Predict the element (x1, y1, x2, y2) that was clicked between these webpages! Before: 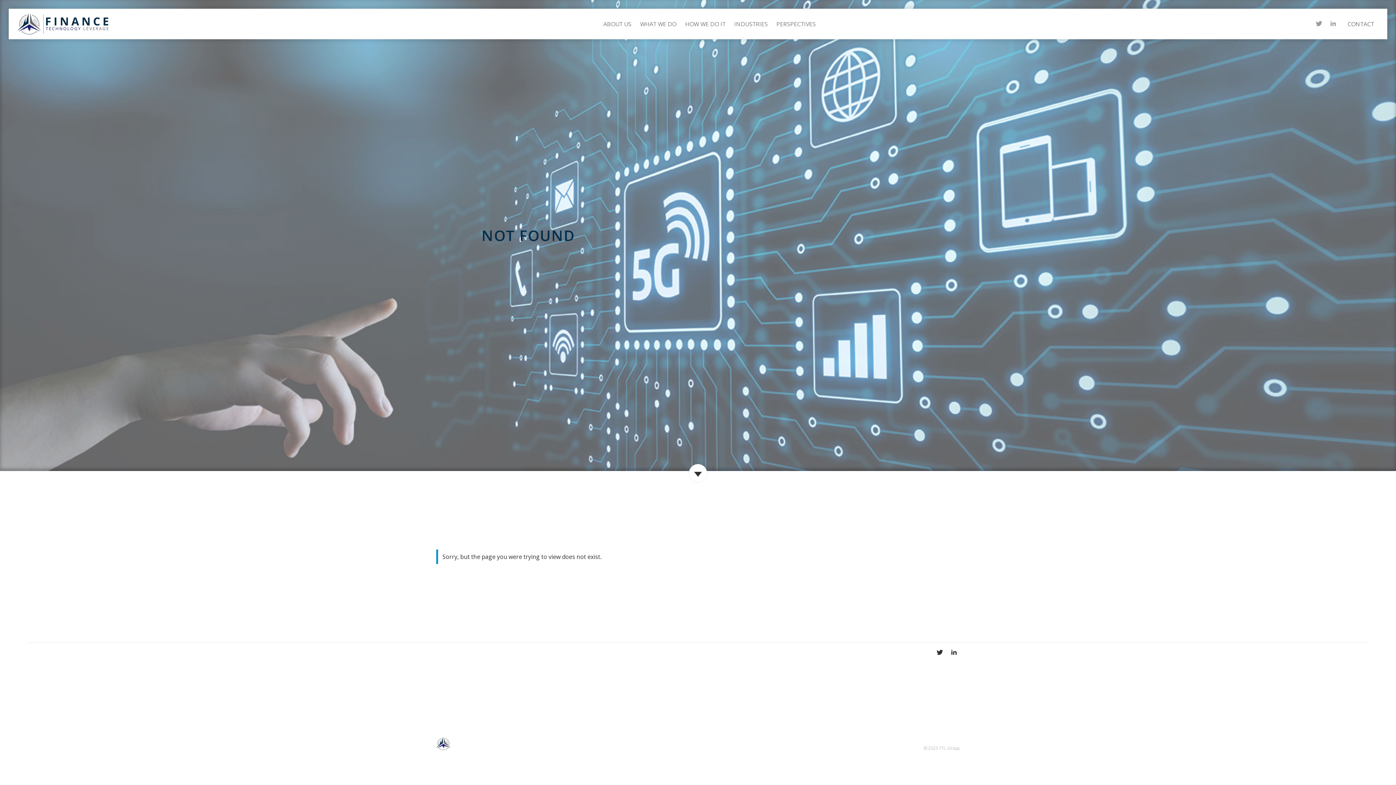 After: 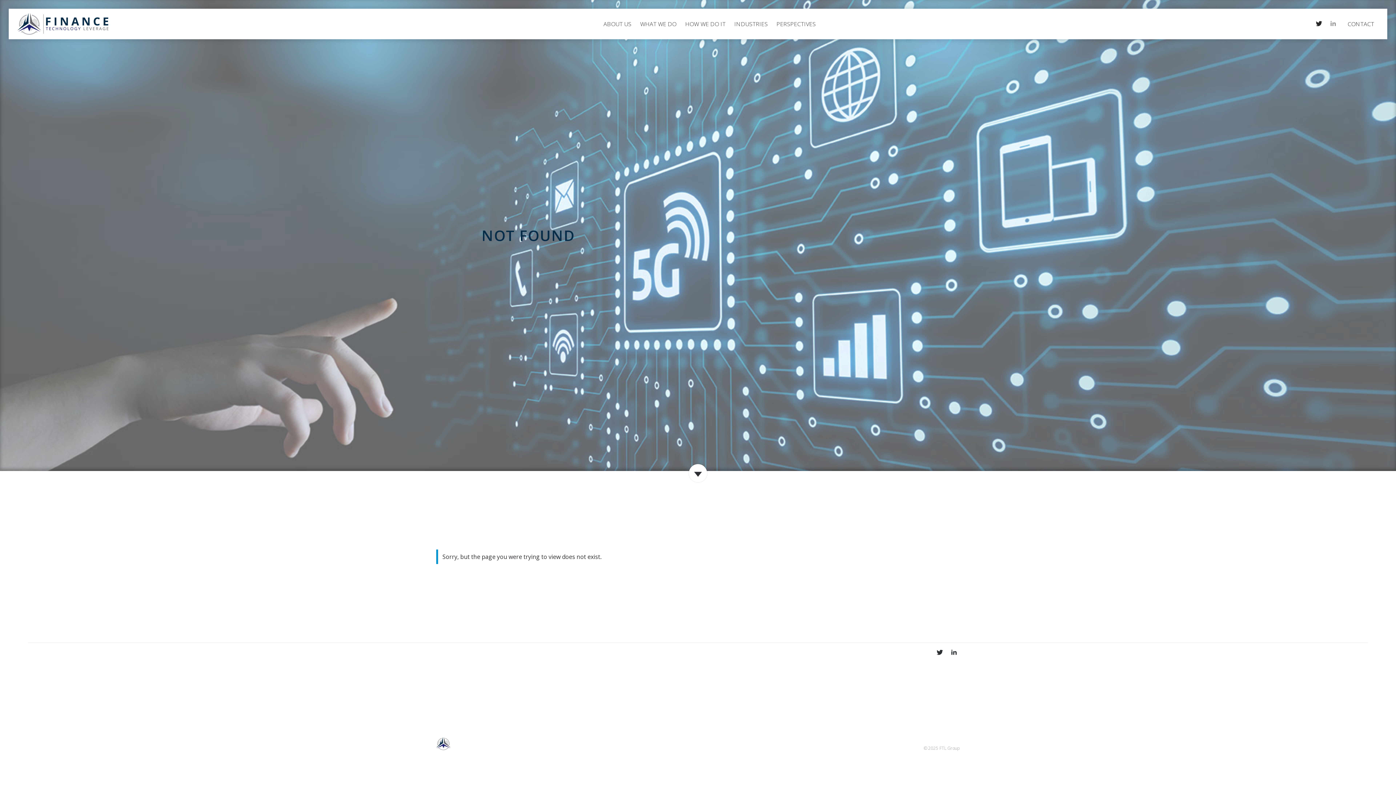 Action: bbox: (1313, 18, 1325, 29)